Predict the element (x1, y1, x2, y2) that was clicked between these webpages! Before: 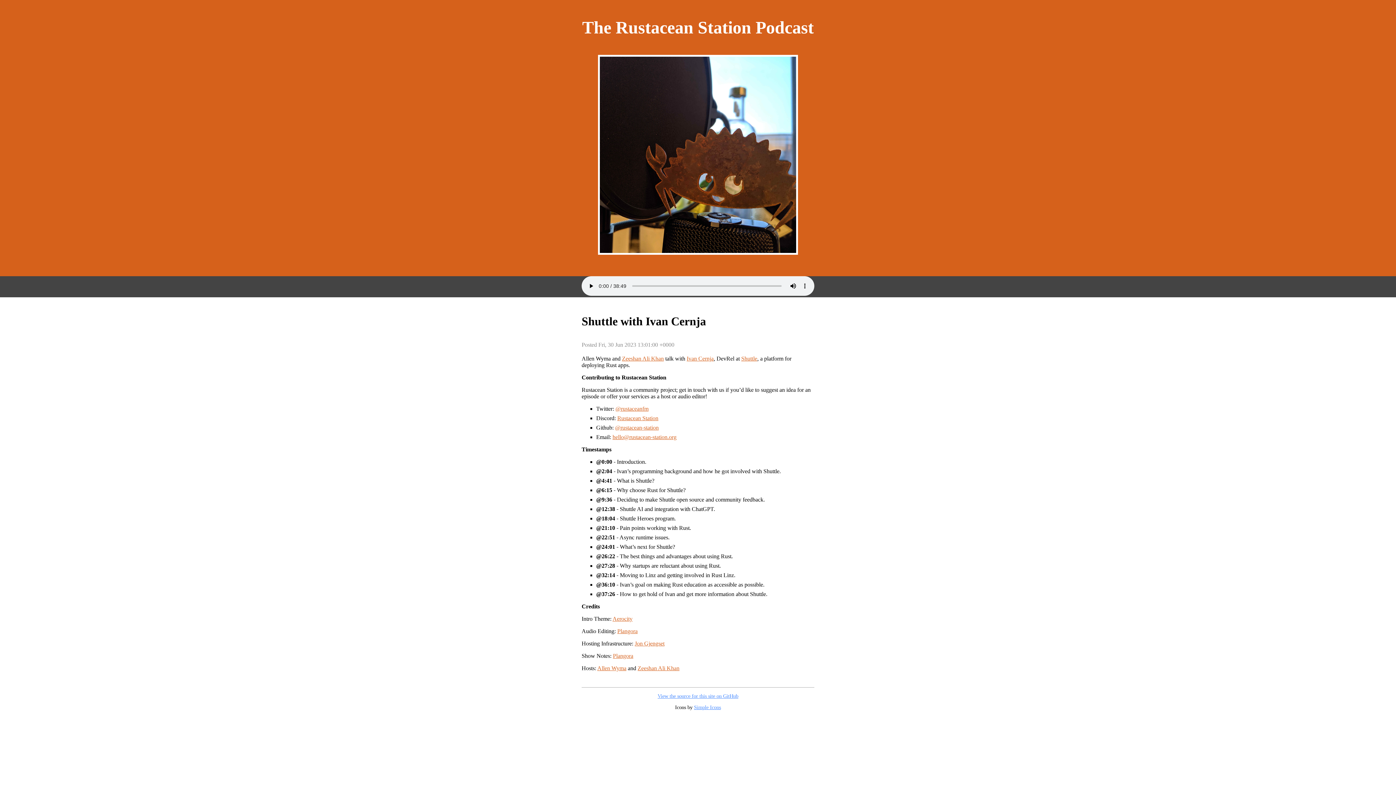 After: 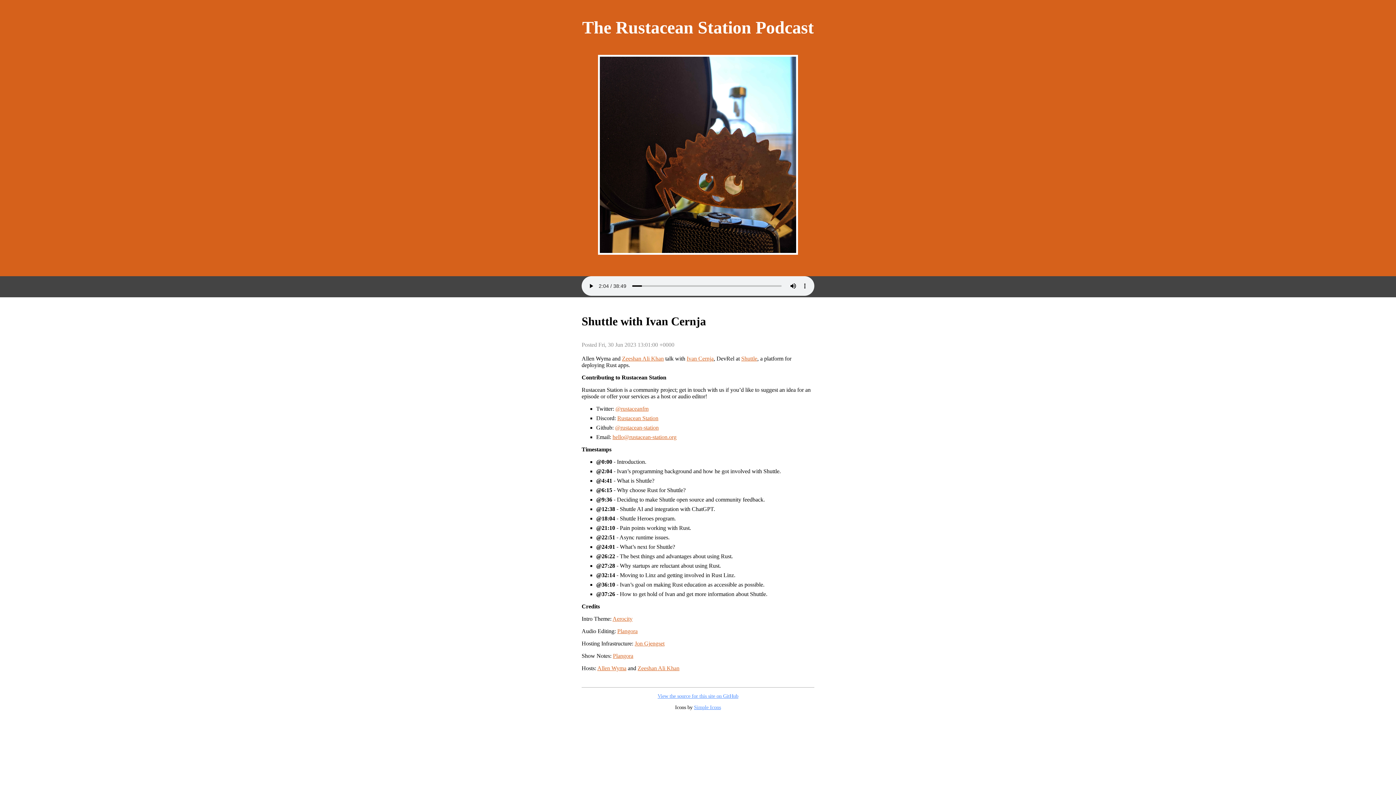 Action: bbox: (596, 468, 612, 474) label: 2:04